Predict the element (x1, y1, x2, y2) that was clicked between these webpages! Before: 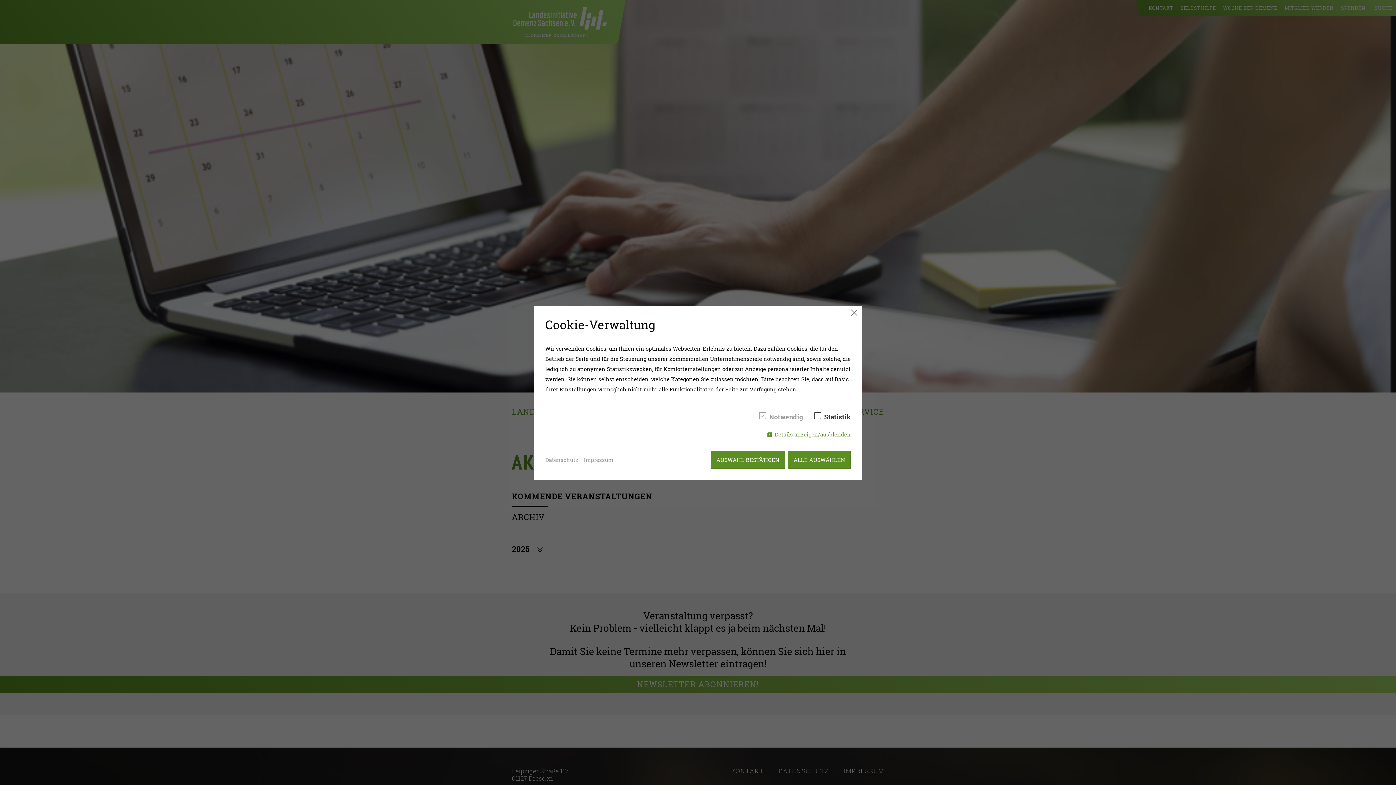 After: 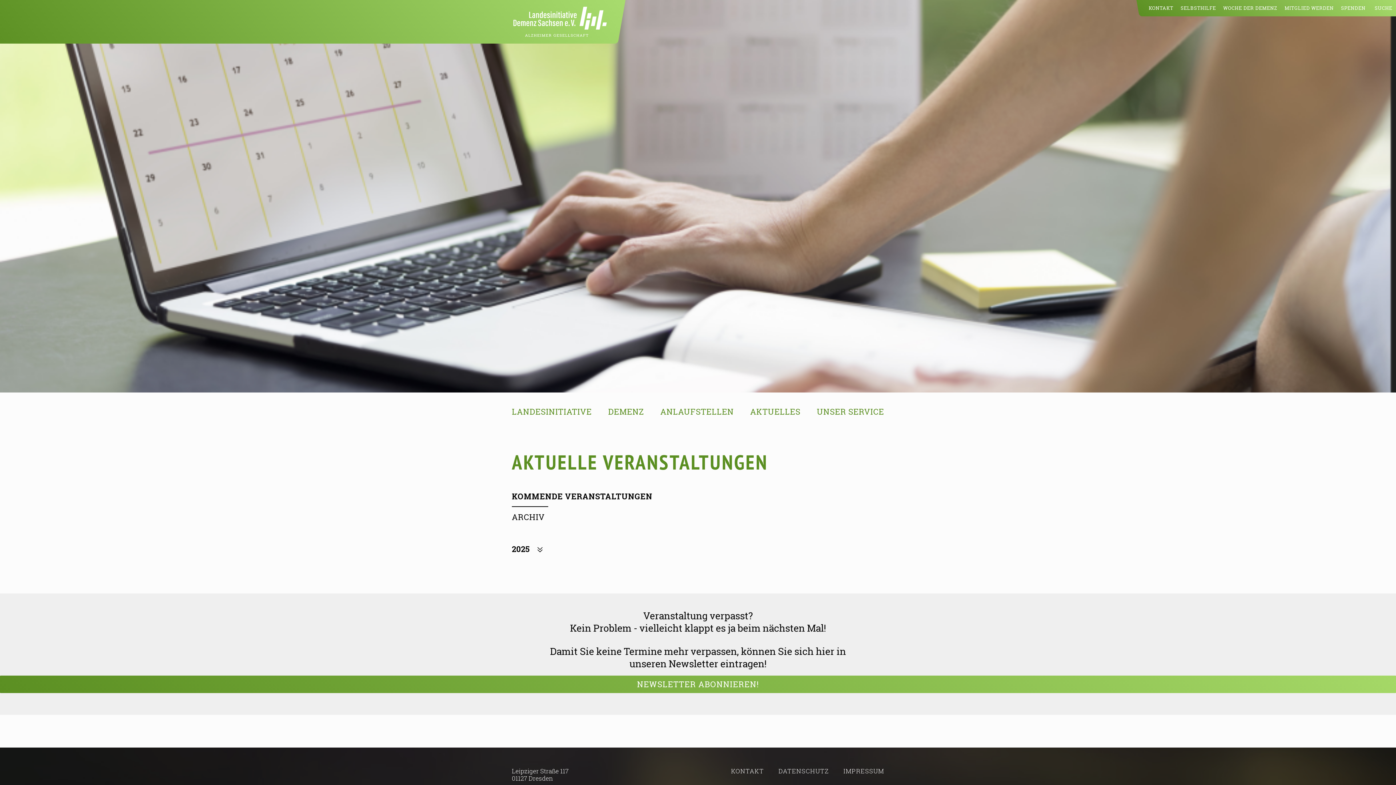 Action: bbox: (847, 305, 861, 320) label: ✖